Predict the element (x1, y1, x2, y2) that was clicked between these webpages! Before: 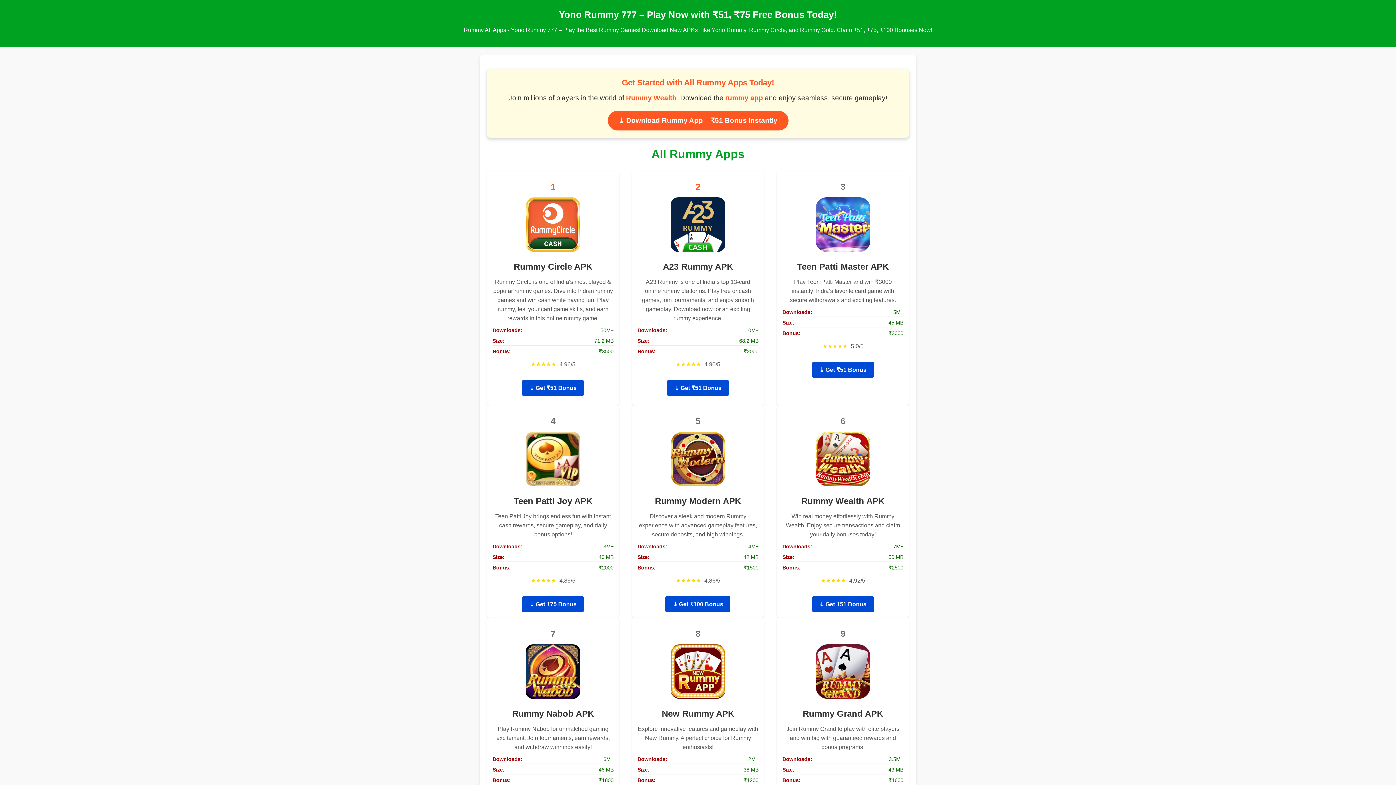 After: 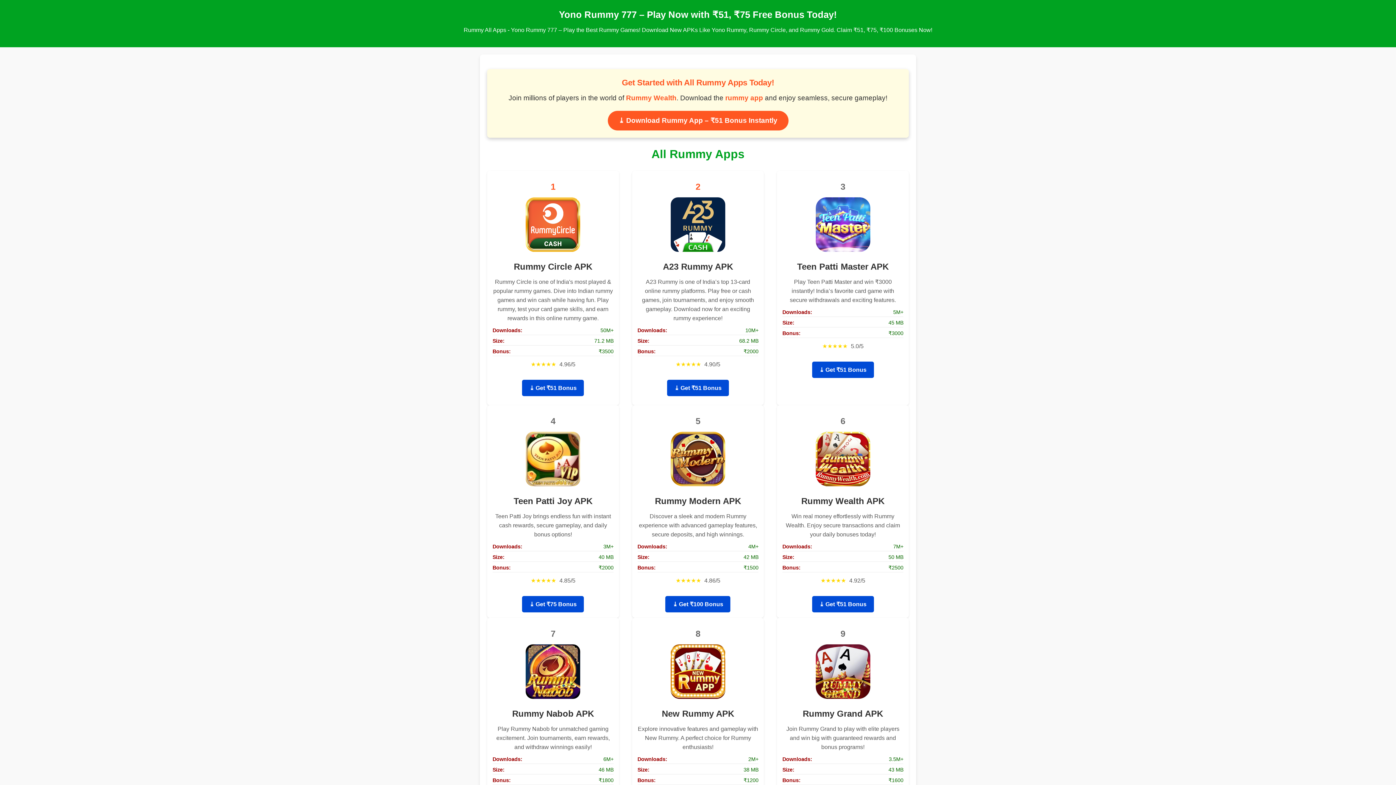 Action: label: Rummy Wealth bbox: (626, 94, 676, 101)